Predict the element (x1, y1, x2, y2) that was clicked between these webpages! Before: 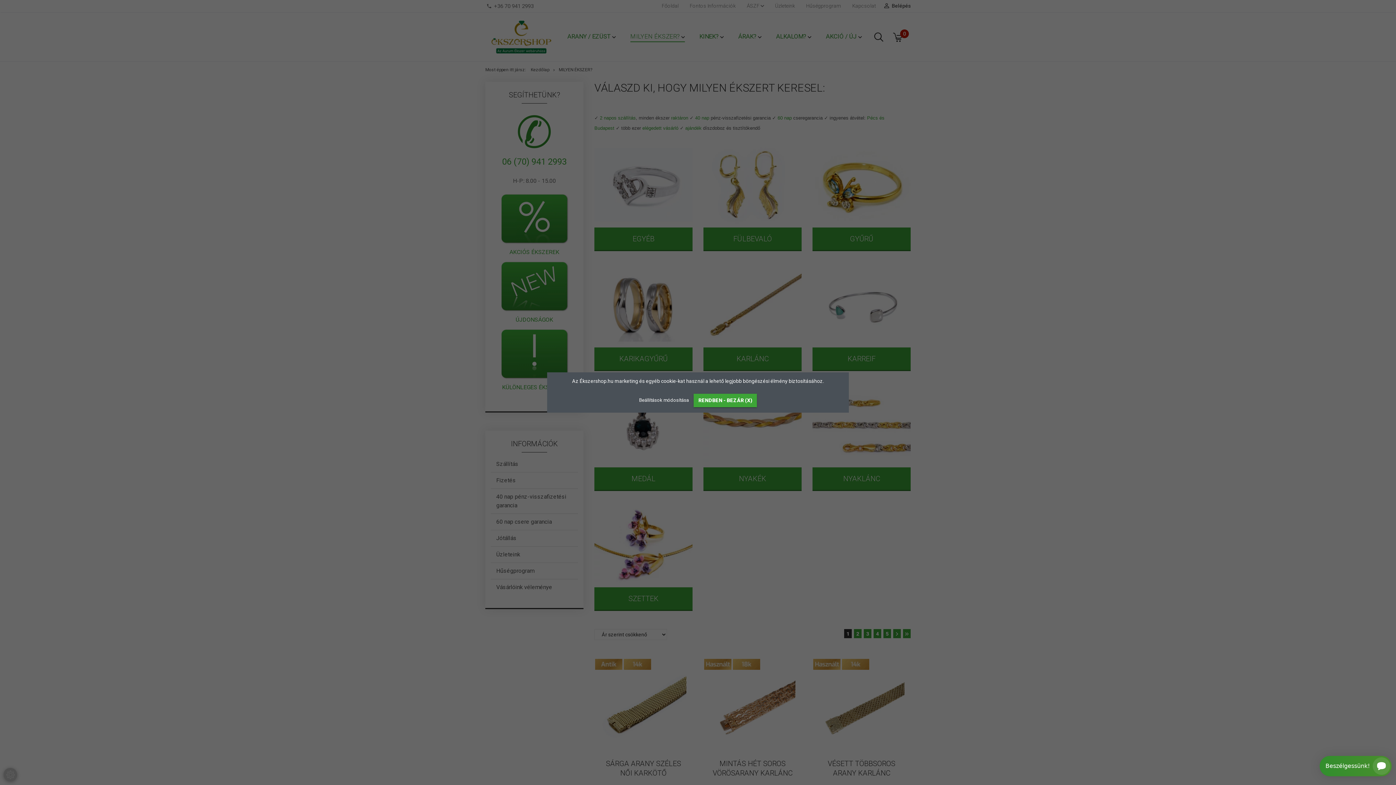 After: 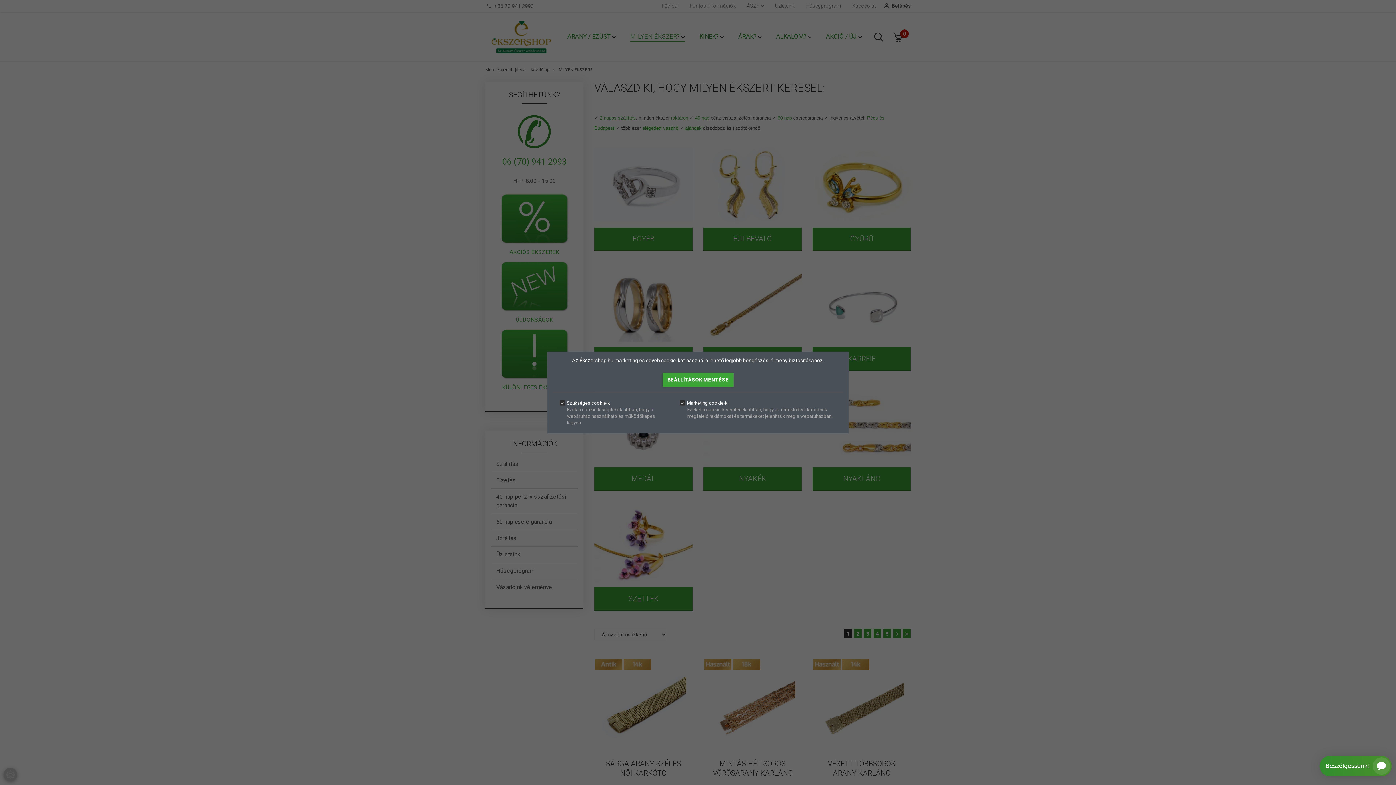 Action: bbox: (639, 397, 690, 403) label: Beállítások módosítása 